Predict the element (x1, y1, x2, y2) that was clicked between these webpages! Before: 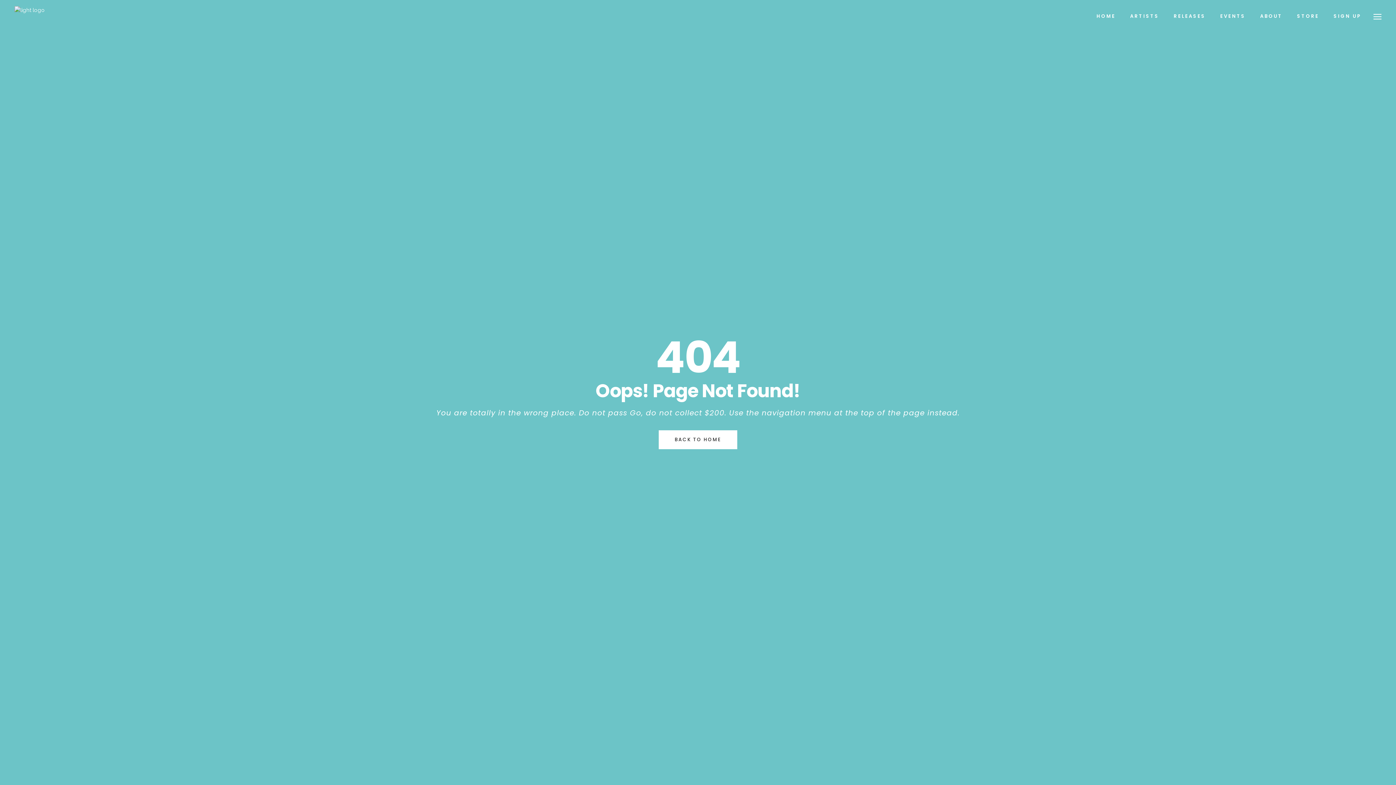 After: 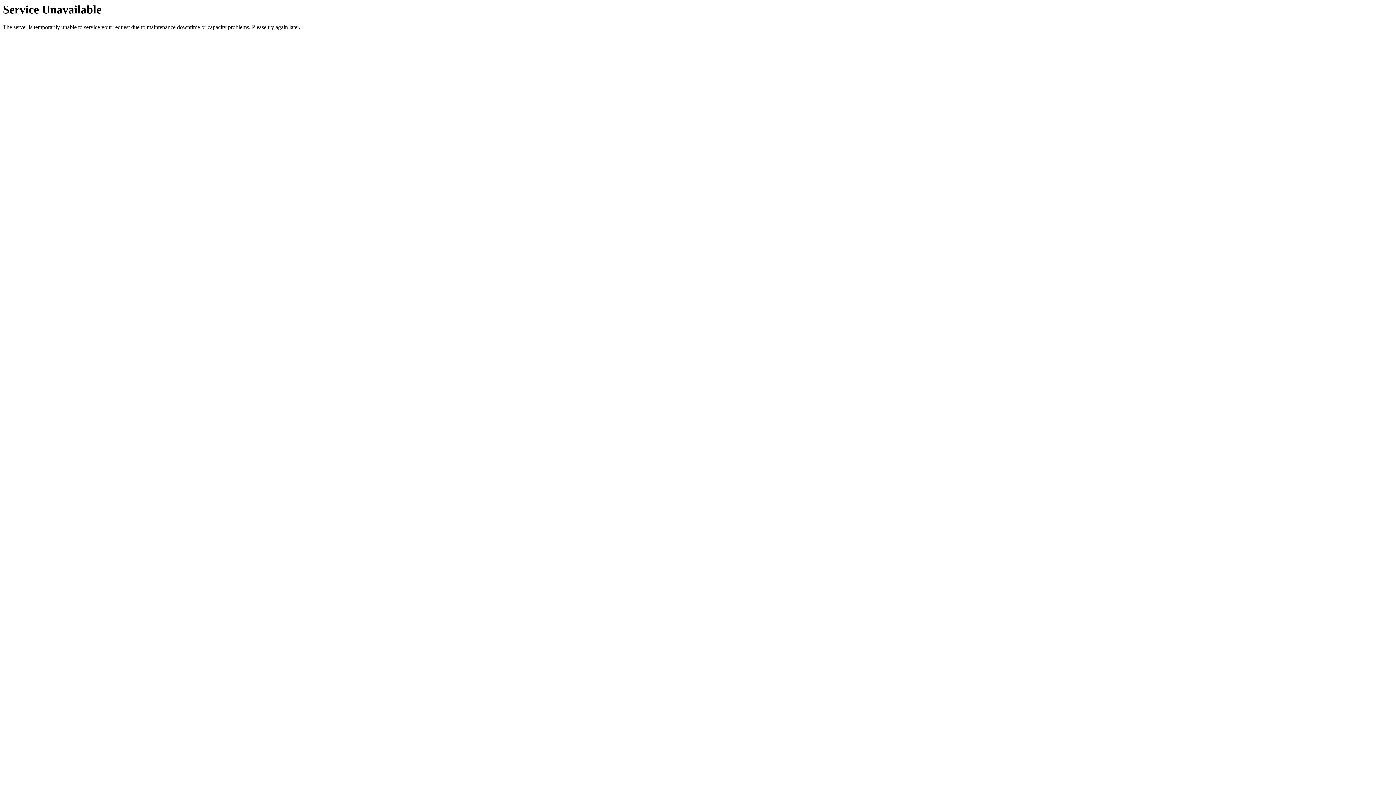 Action: label: BACK TO HOME bbox: (658, 430, 737, 449)